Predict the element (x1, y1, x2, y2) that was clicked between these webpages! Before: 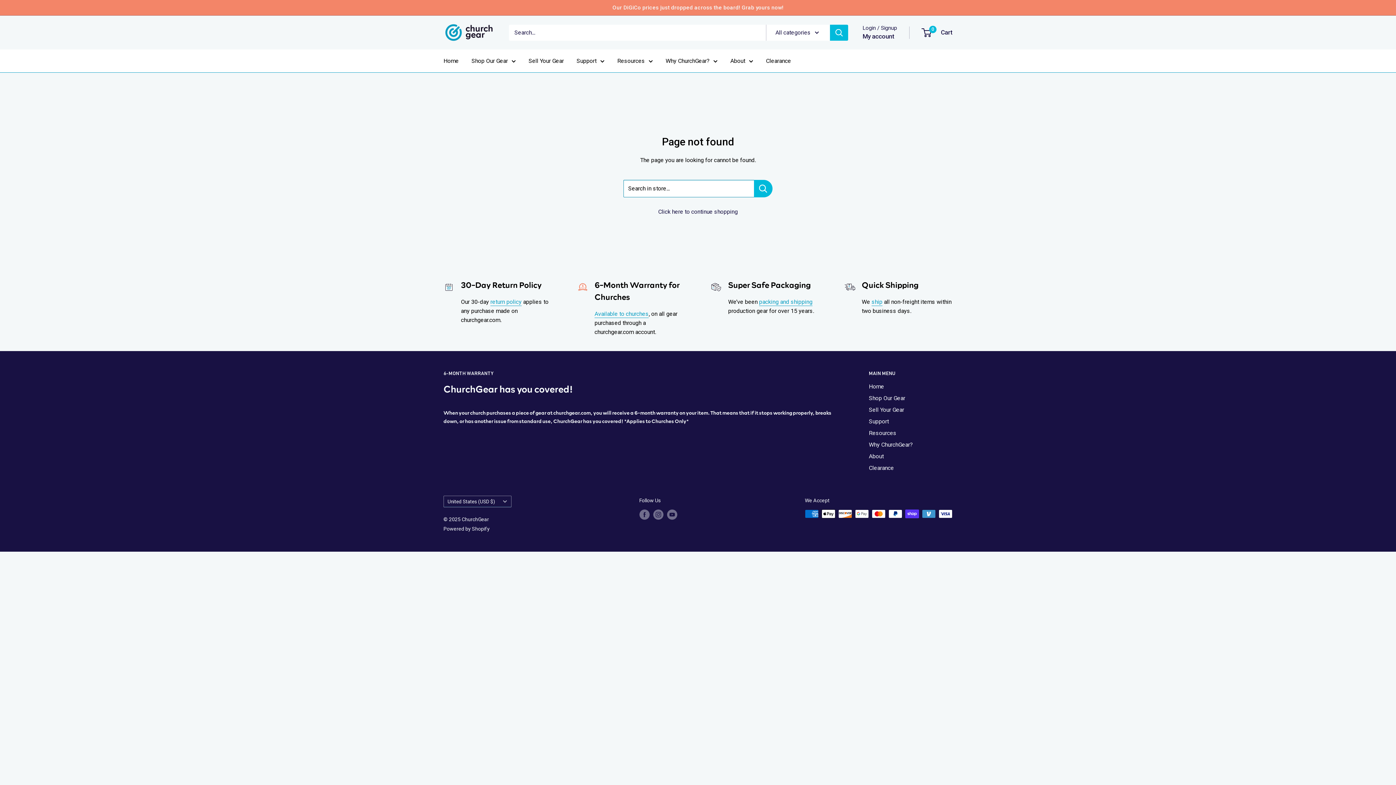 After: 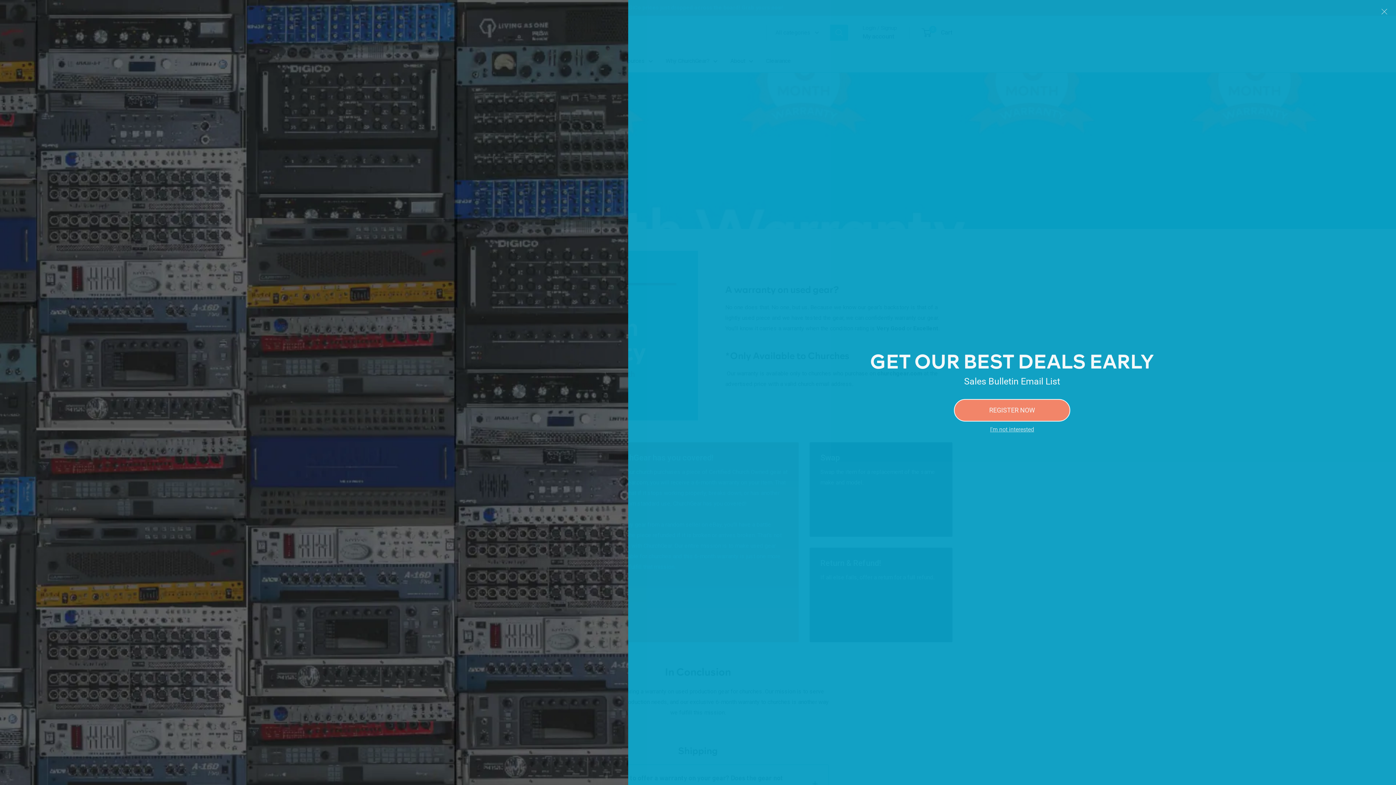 Action: label: Available to churches bbox: (594, 310, 648, 317)